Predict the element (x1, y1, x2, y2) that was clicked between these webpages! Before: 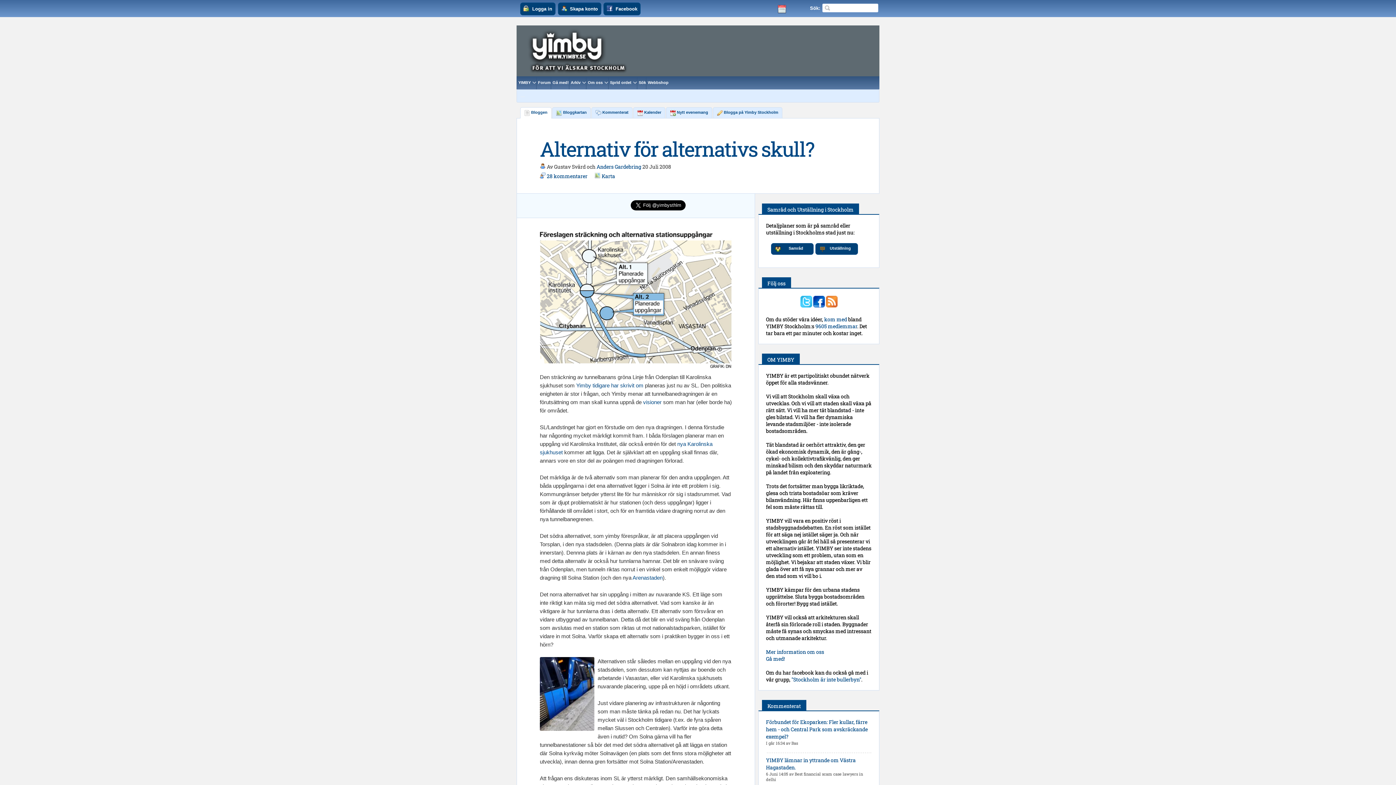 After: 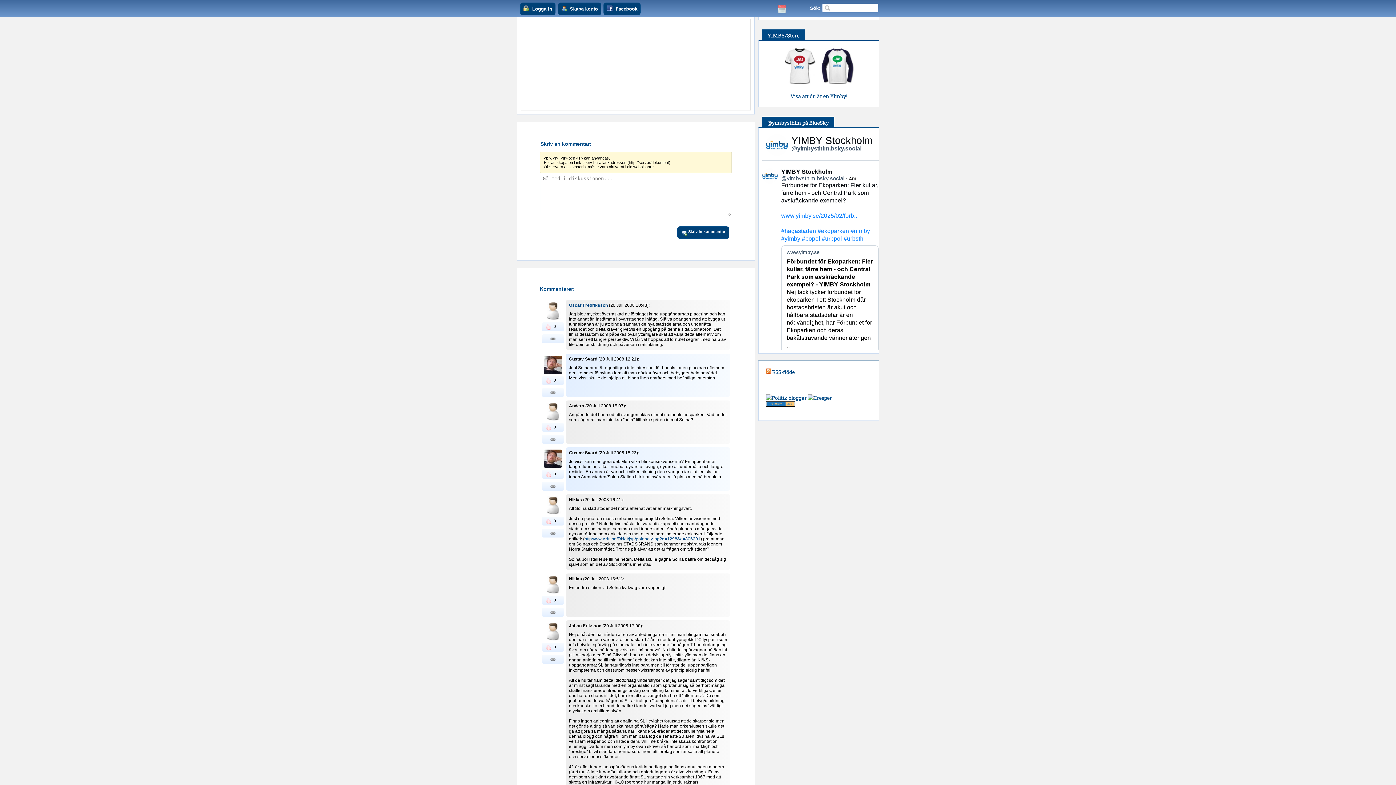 Action: label: Karta bbox: (601, 172, 615, 179)